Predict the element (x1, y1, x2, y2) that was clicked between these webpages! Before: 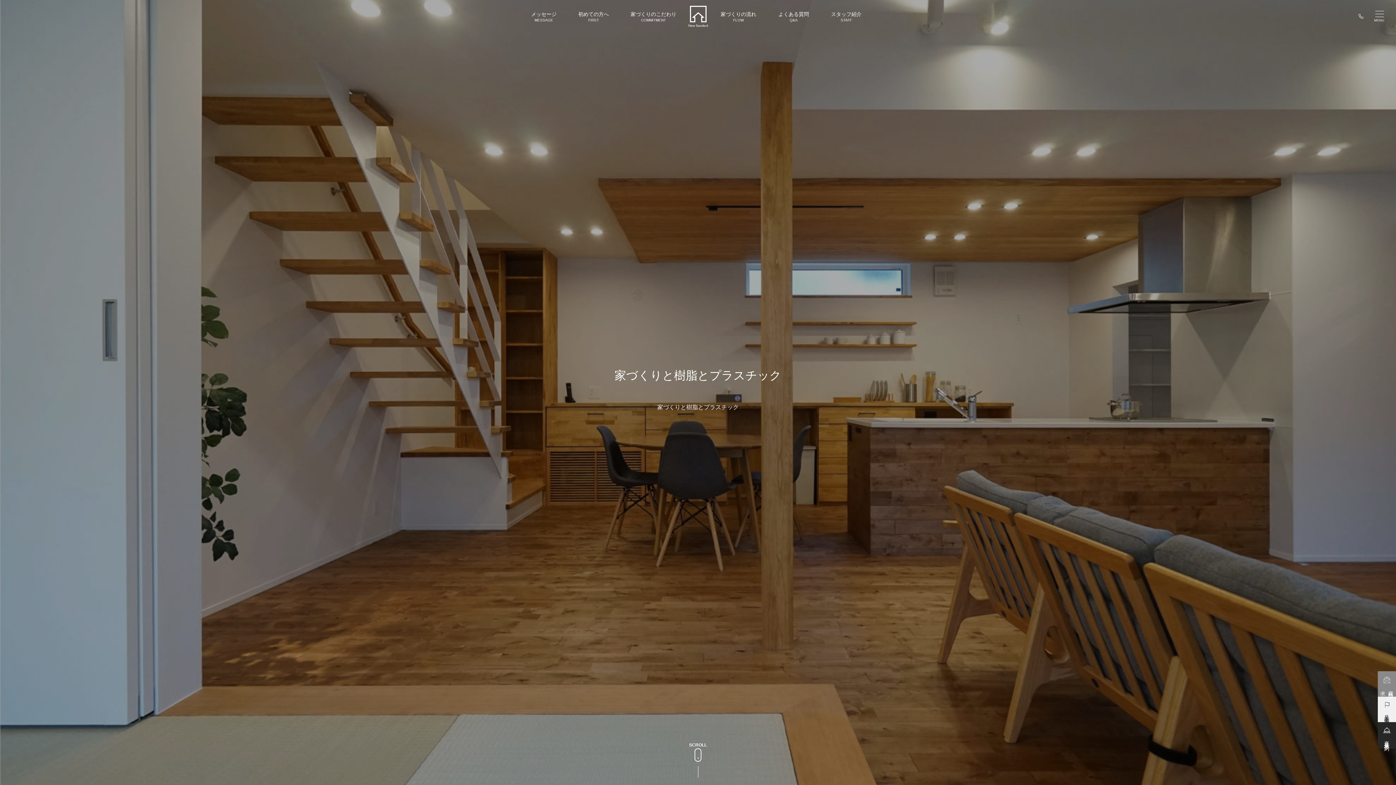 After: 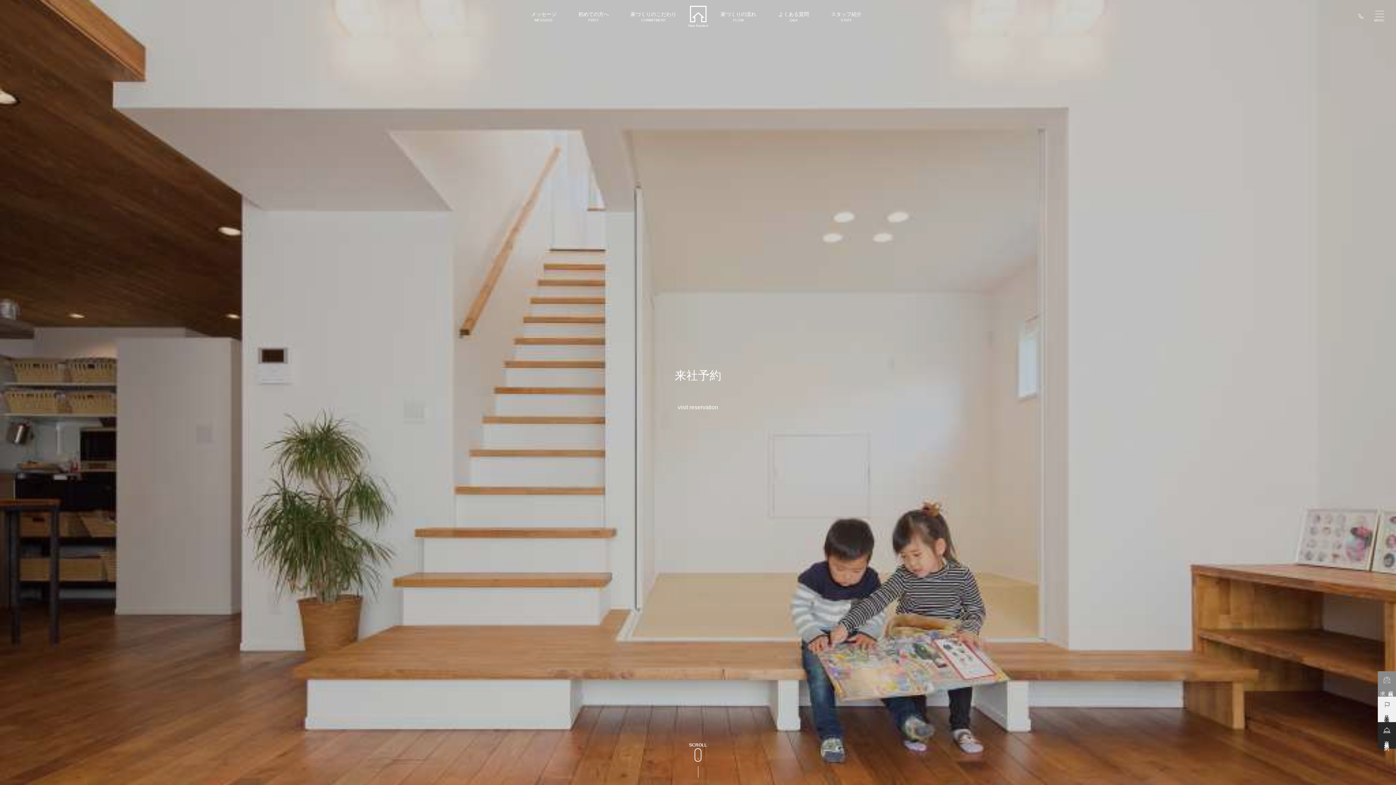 Action: bbox: (1378, 722, 1396, 749) label: 直接来社予約